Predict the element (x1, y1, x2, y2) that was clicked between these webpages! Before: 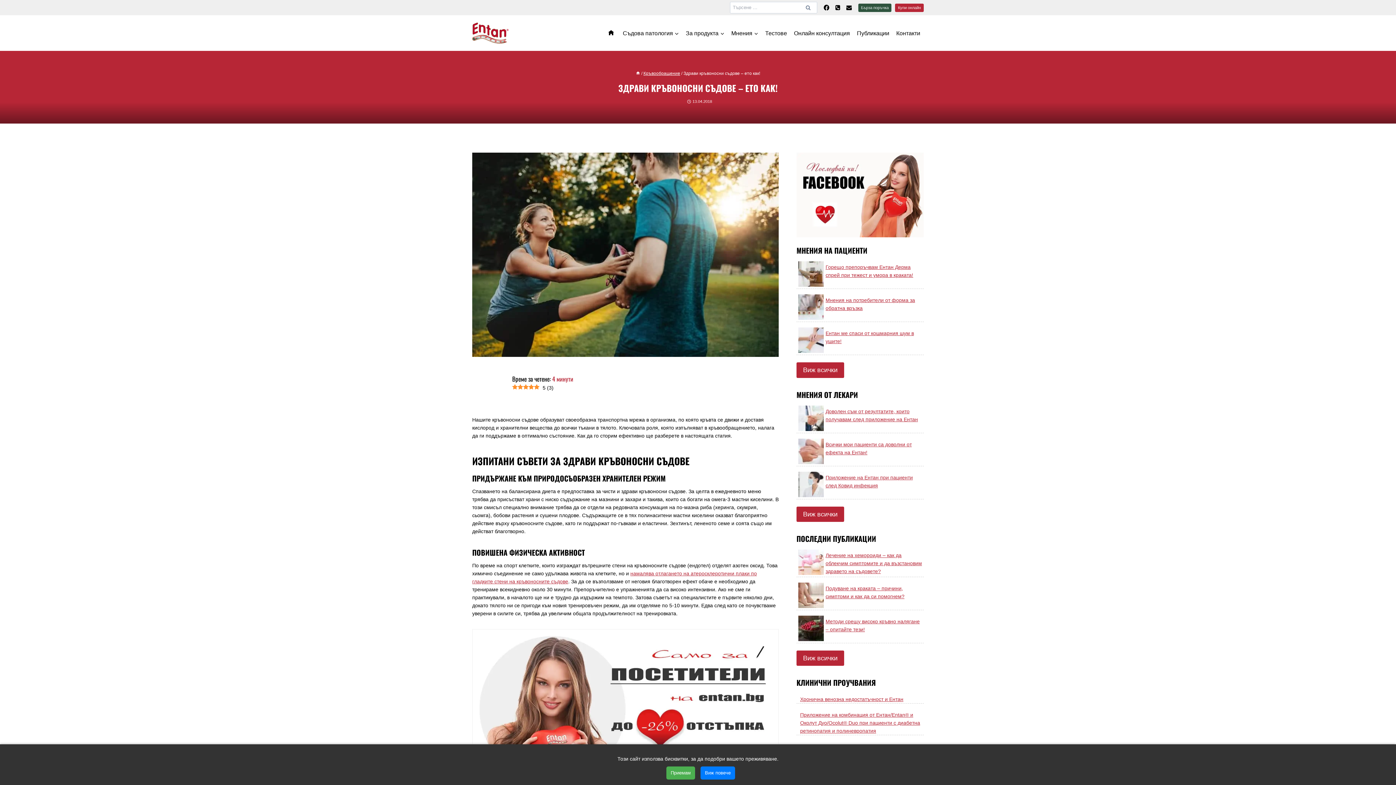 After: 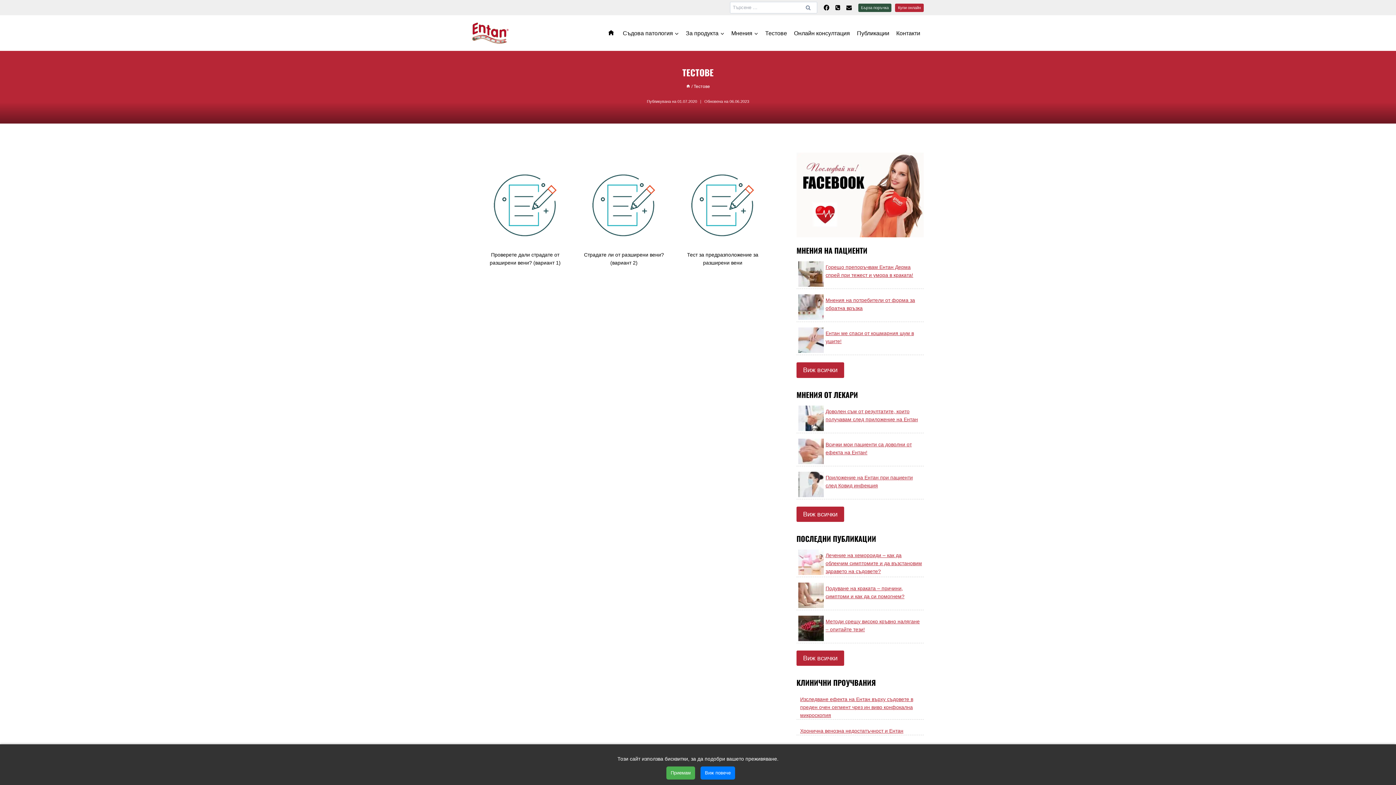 Action: label: Тестове bbox: (761, 25, 790, 41)